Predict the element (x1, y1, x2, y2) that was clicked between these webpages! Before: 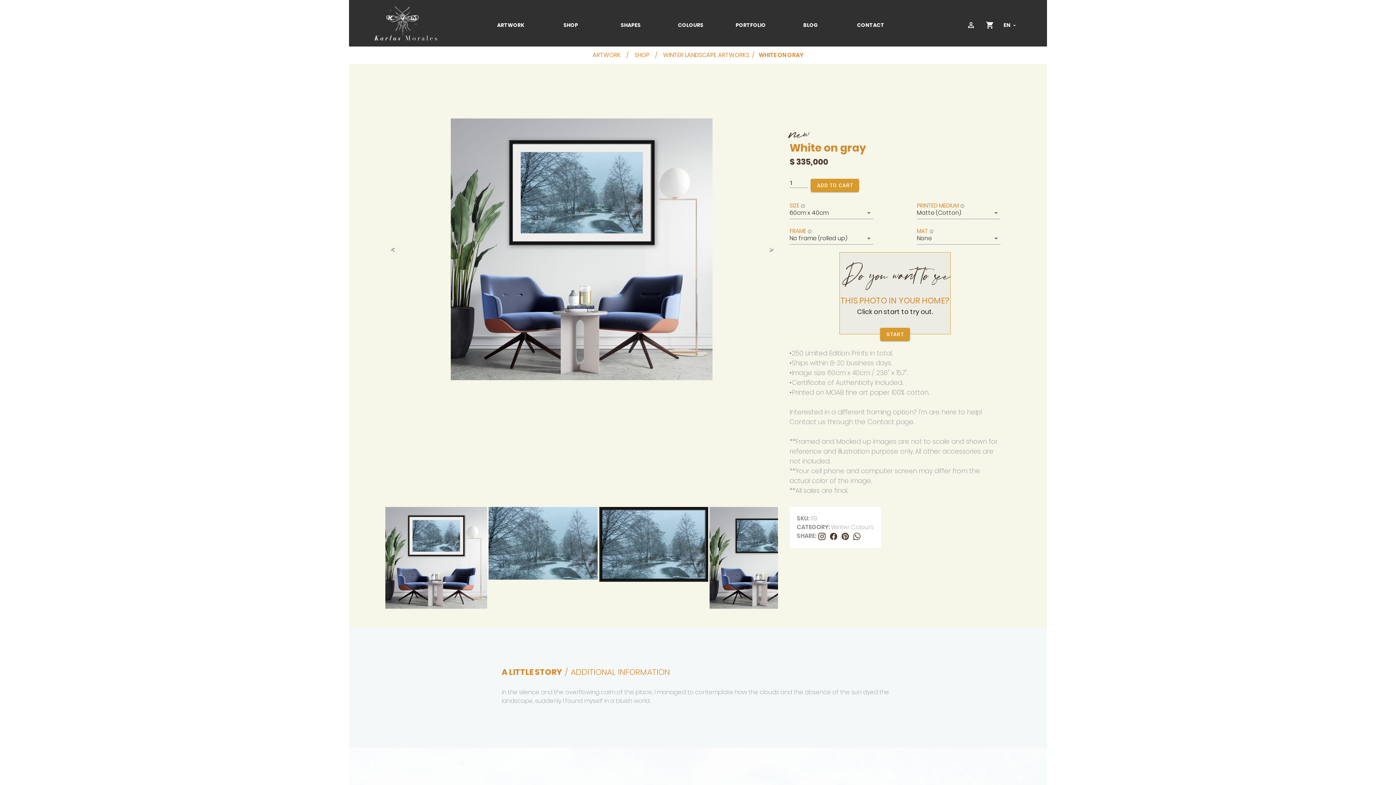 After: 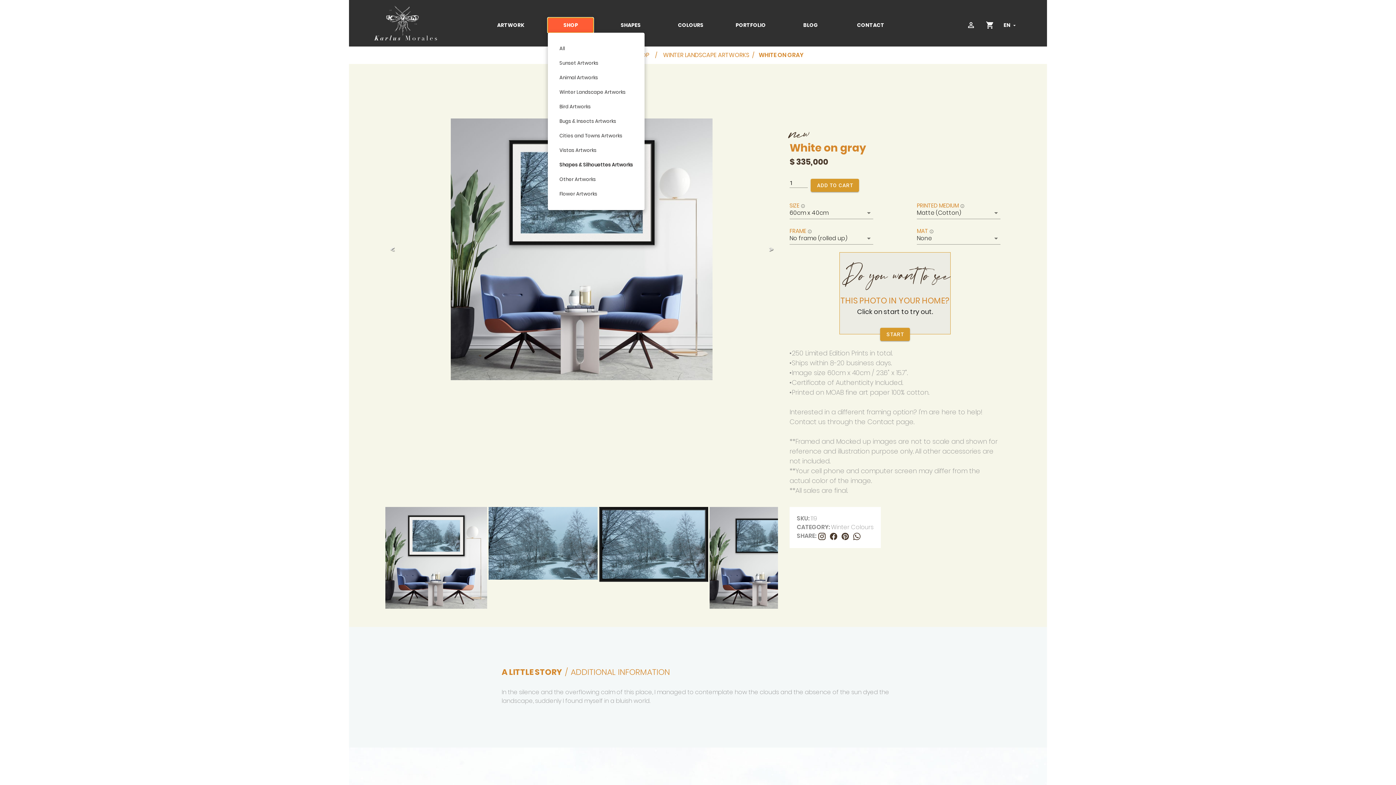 Action: label: SHOP bbox: (548, 17, 593, 32)